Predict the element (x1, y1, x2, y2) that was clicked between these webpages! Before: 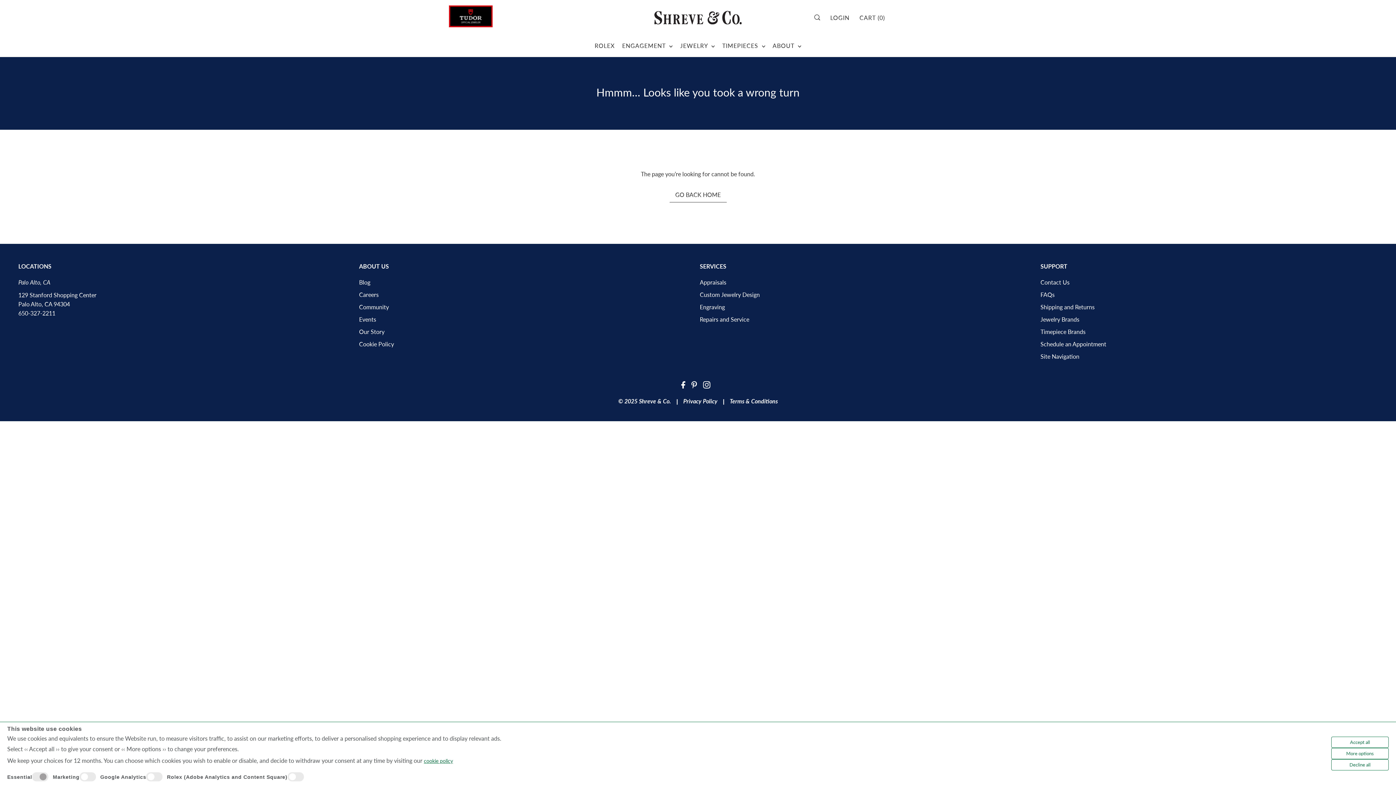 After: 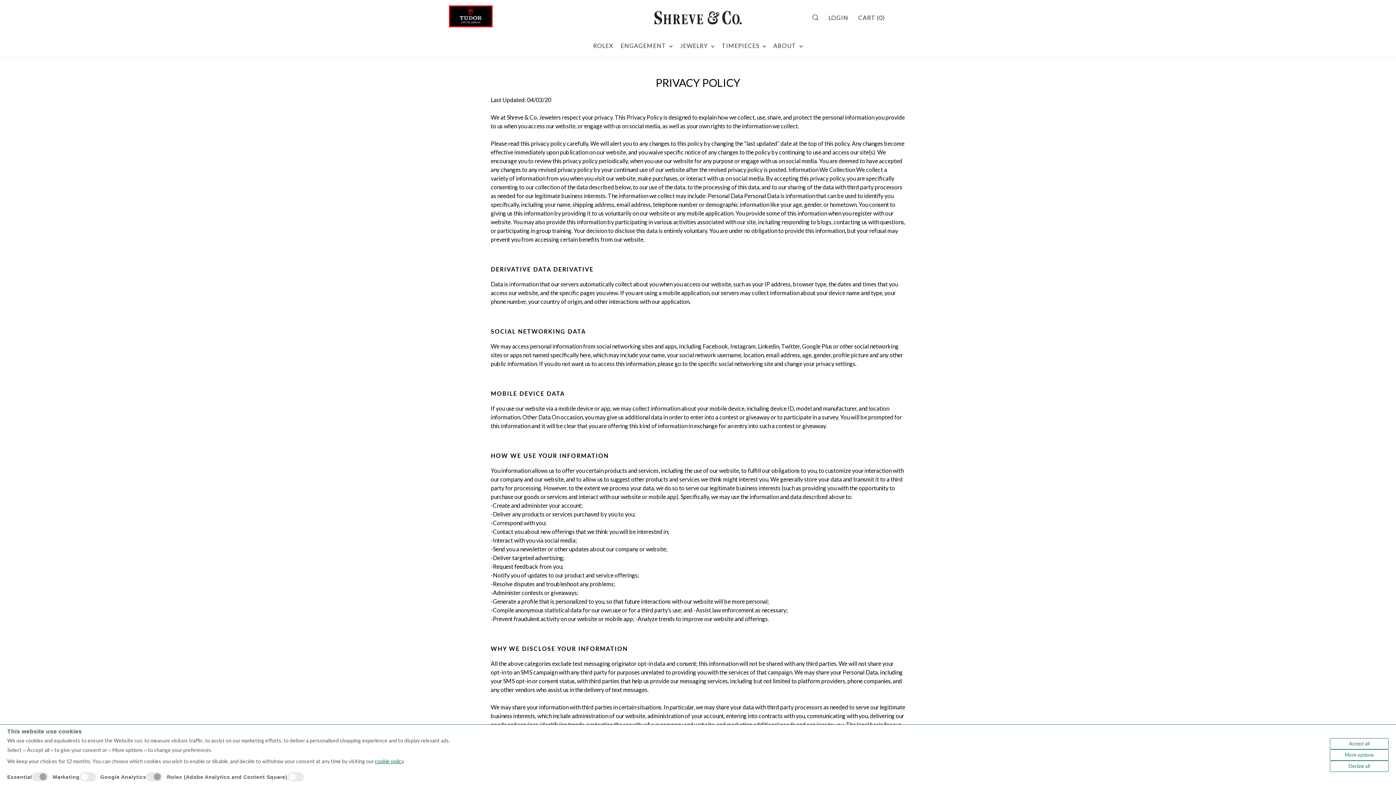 Action: label: Privacy Policy bbox: (683, 397, 717, 404)